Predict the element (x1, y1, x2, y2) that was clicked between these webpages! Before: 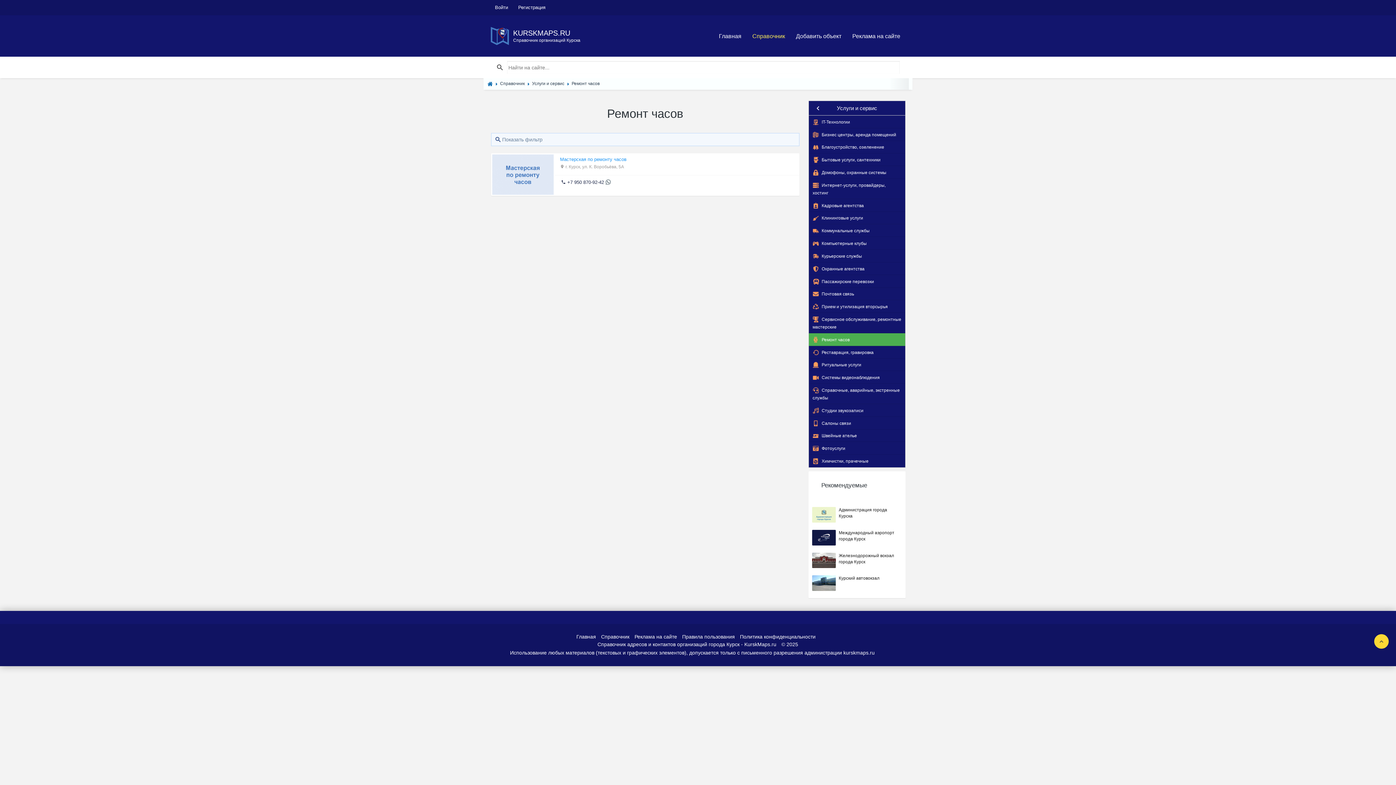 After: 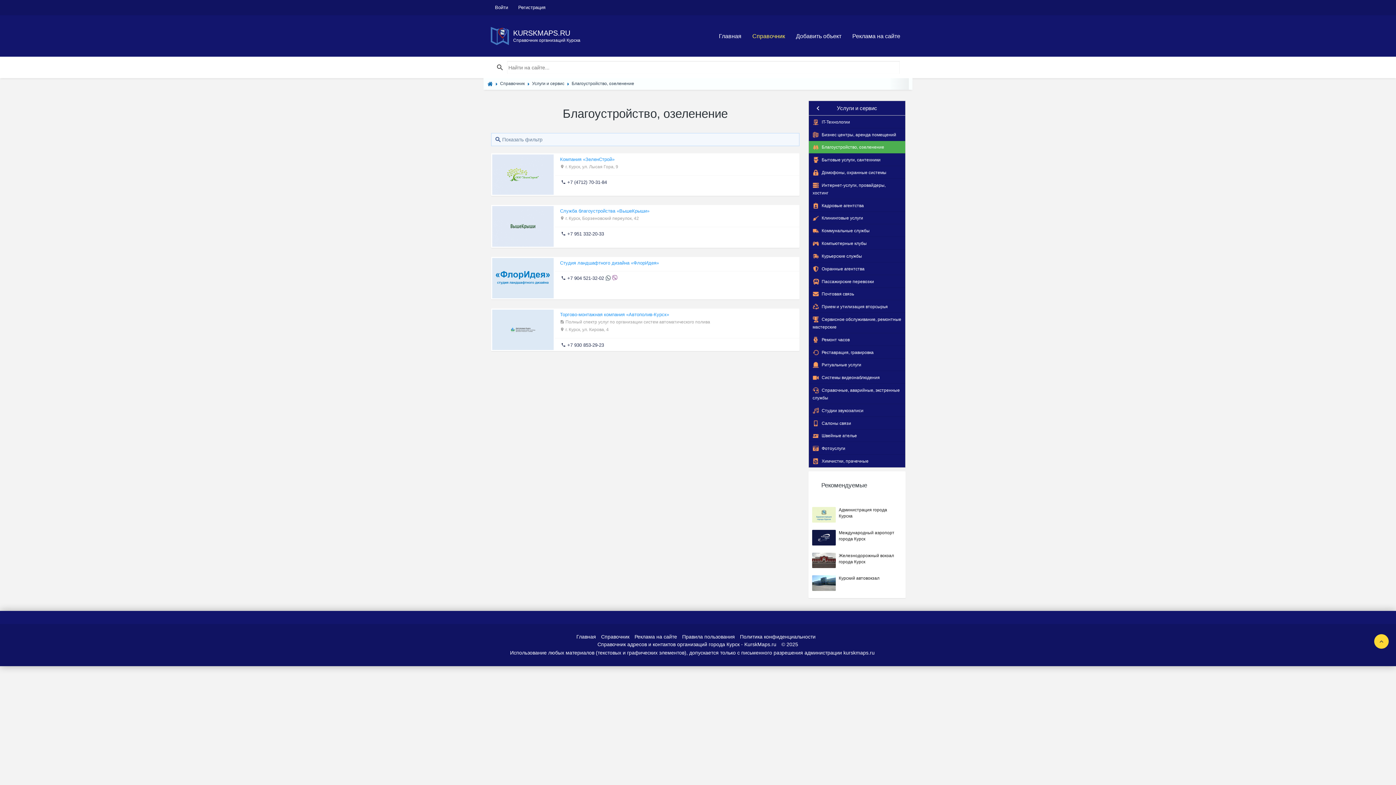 Action: label:  Благоустройство, озеленение bbox: (809, 140, 905, 153)